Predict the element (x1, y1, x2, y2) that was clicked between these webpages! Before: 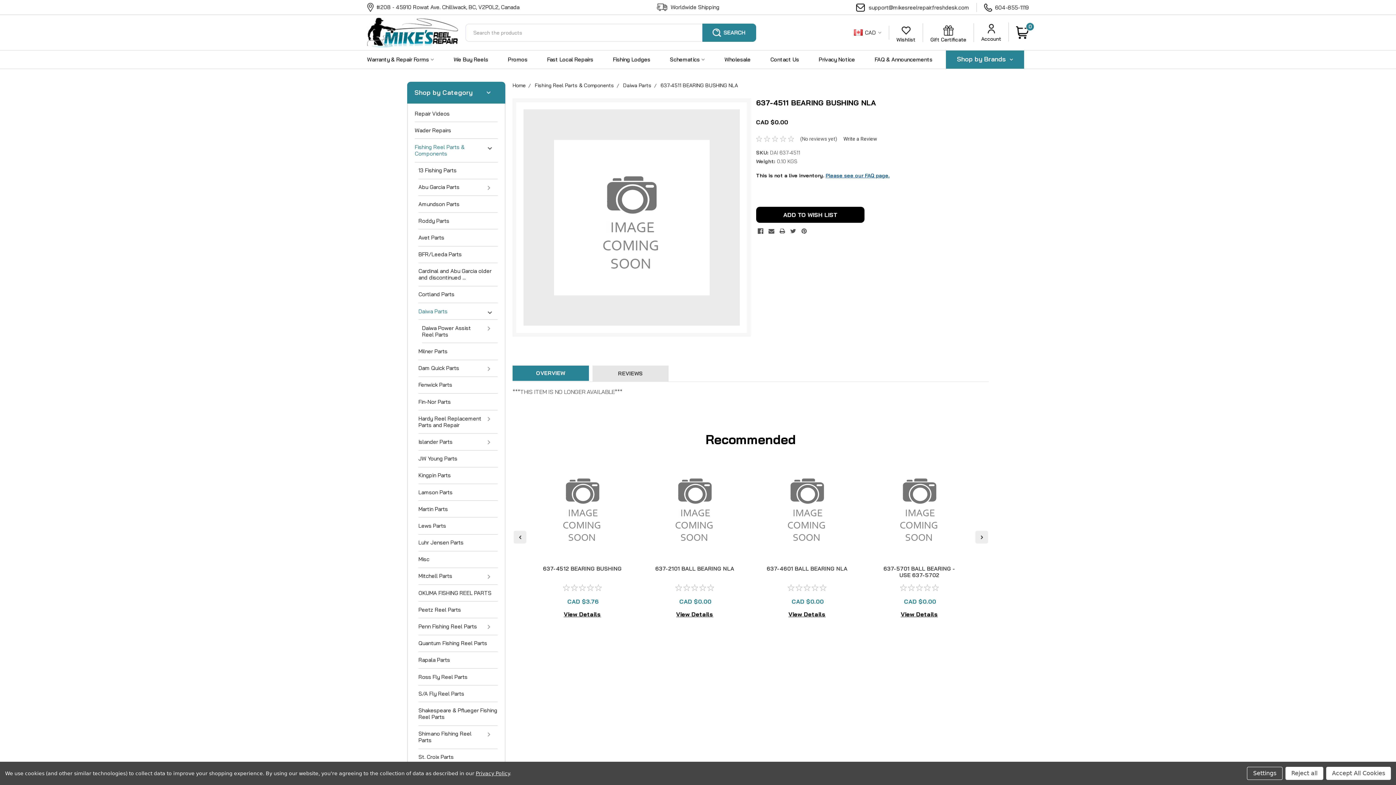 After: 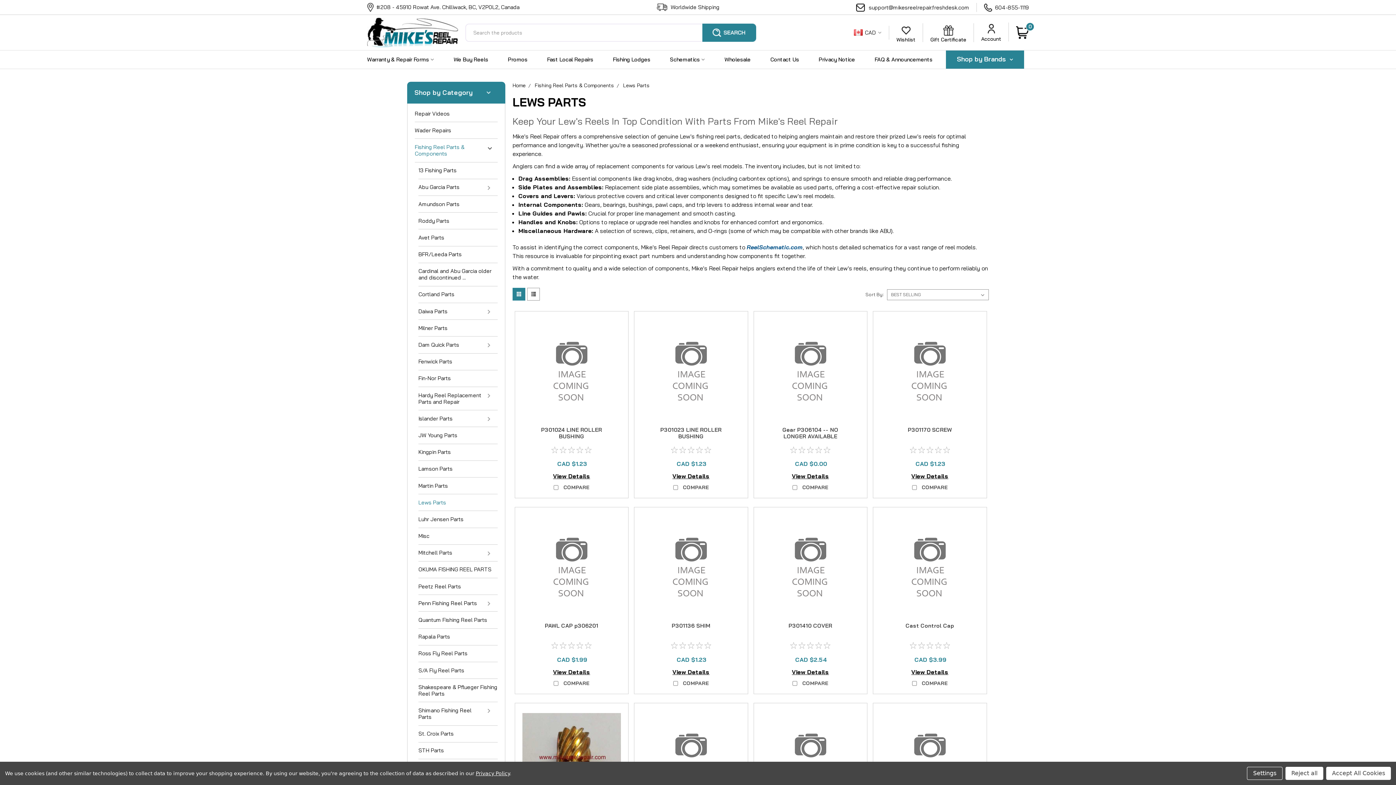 Action: bbox: (418, 517, 497, 534) label: Lews Parts